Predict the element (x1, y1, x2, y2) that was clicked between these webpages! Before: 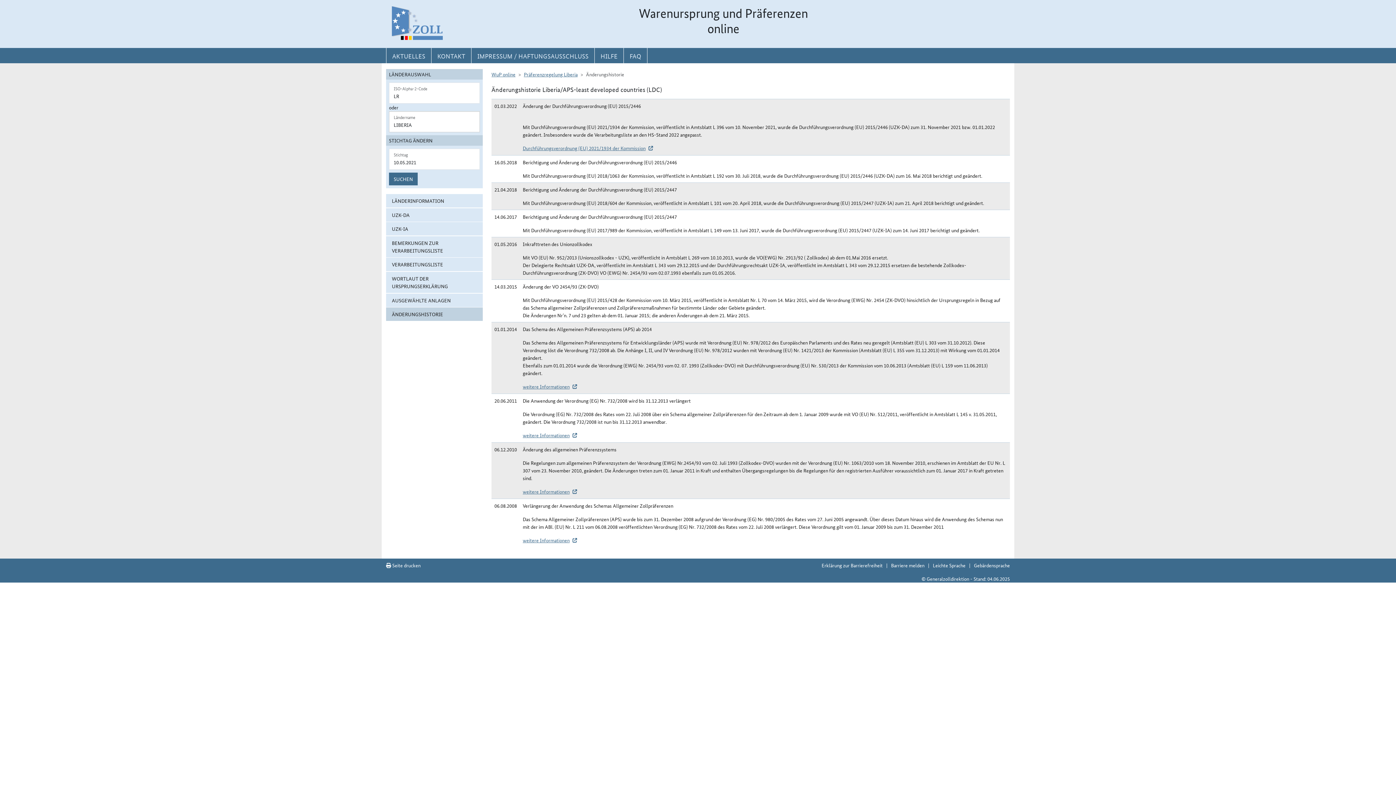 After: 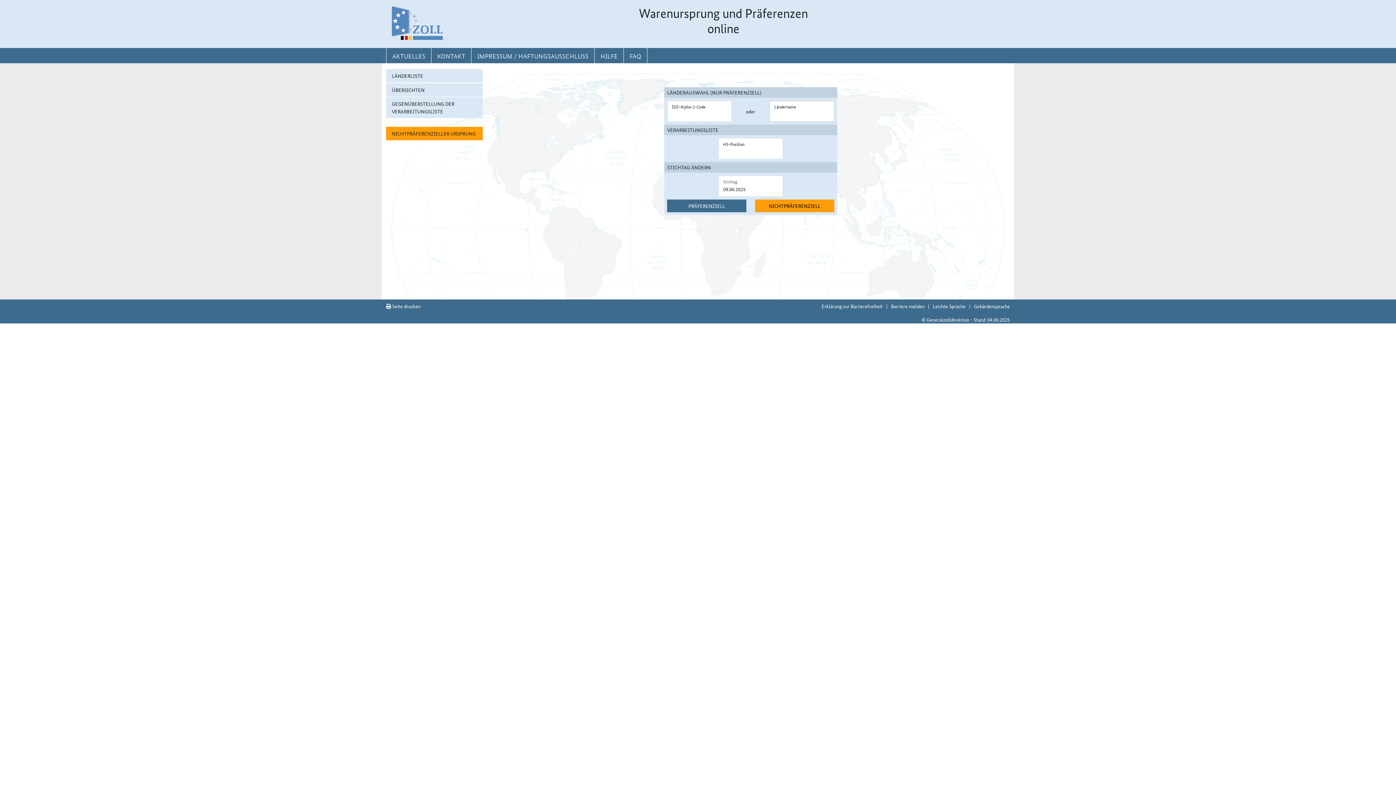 Action: bbox: (491, 70, 515, 77) label: WuP online